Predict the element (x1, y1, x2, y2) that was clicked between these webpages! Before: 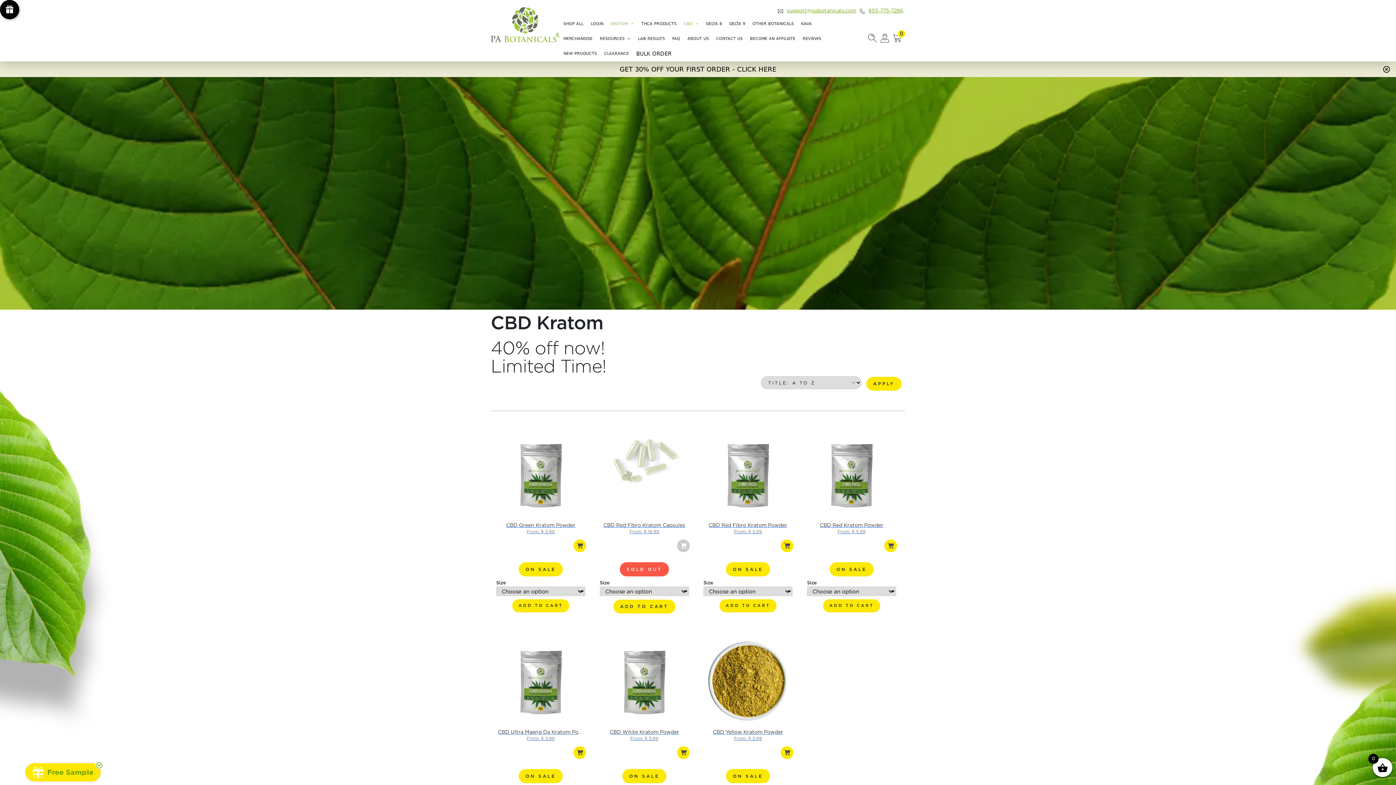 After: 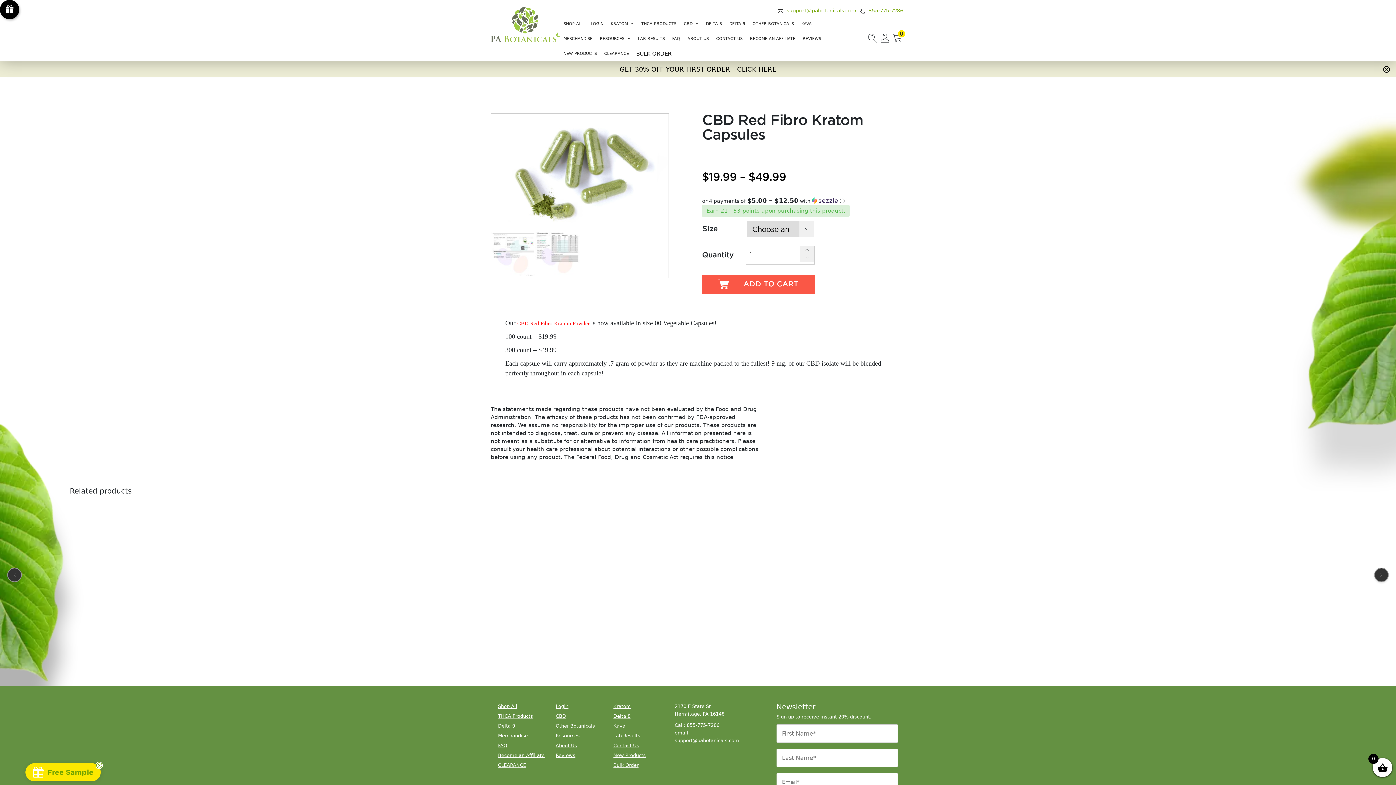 Action: label: CBD Red Fibro Kratom Capsules
From: $ 19.99 bbox: (598, 428, 690, 553)